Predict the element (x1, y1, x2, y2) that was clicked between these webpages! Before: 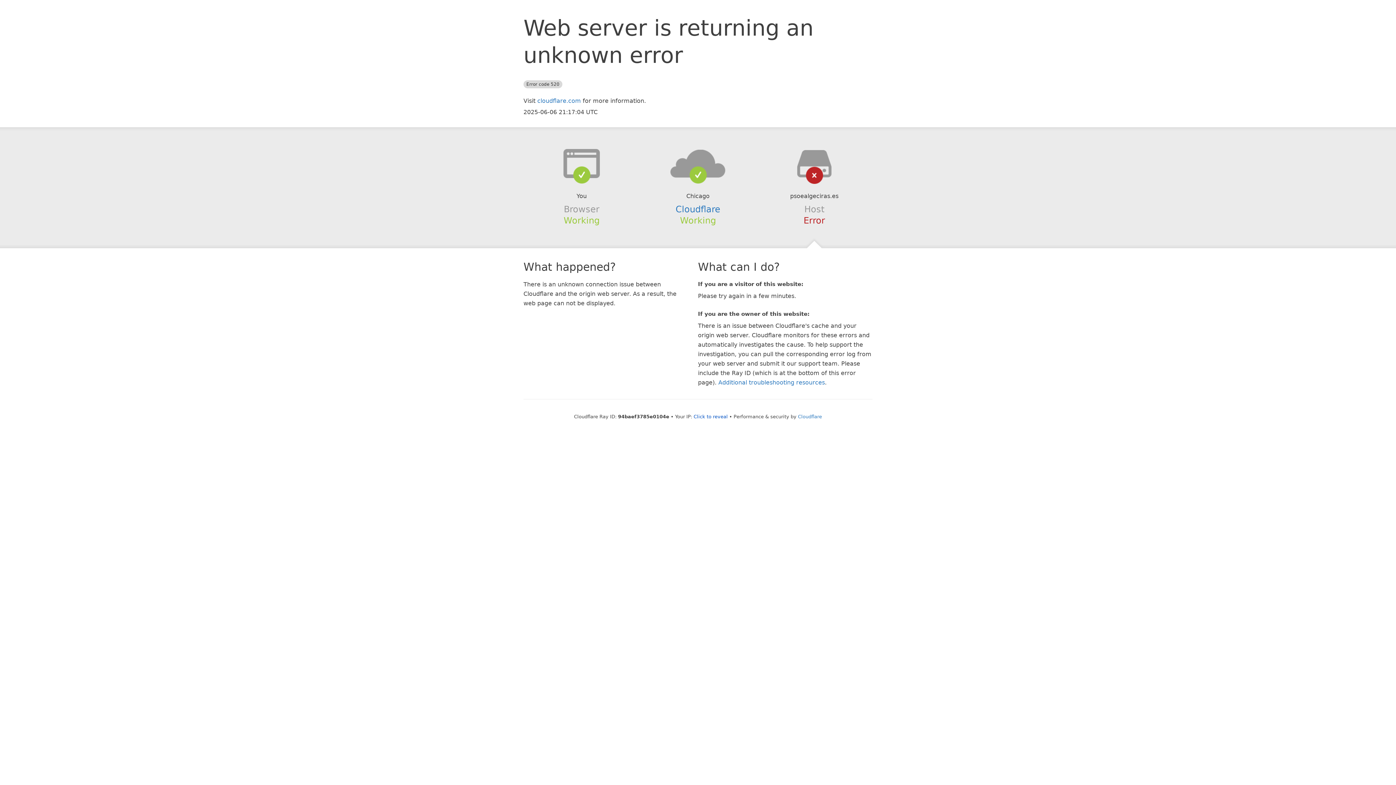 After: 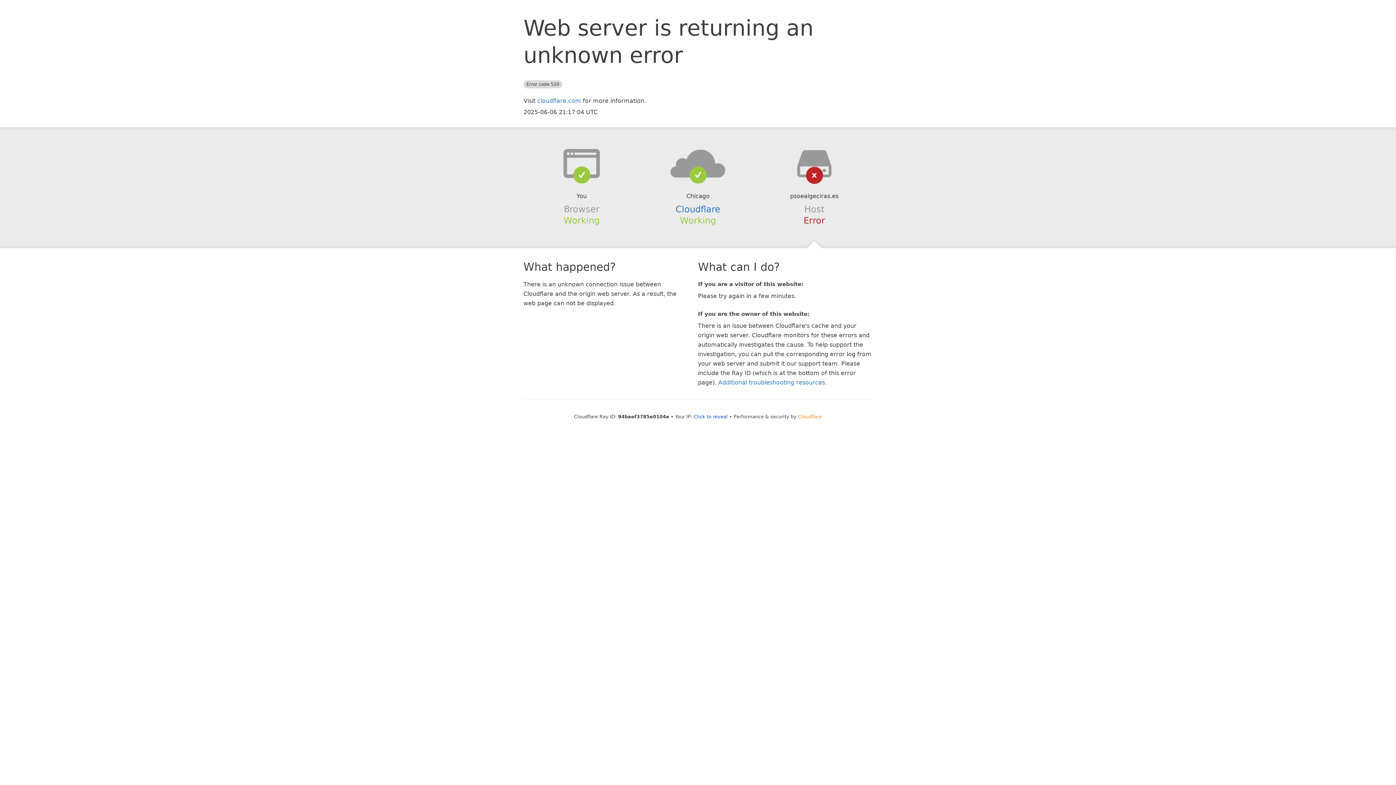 Action: bbox: (798, 414, 822, 419) label: Cloudflare